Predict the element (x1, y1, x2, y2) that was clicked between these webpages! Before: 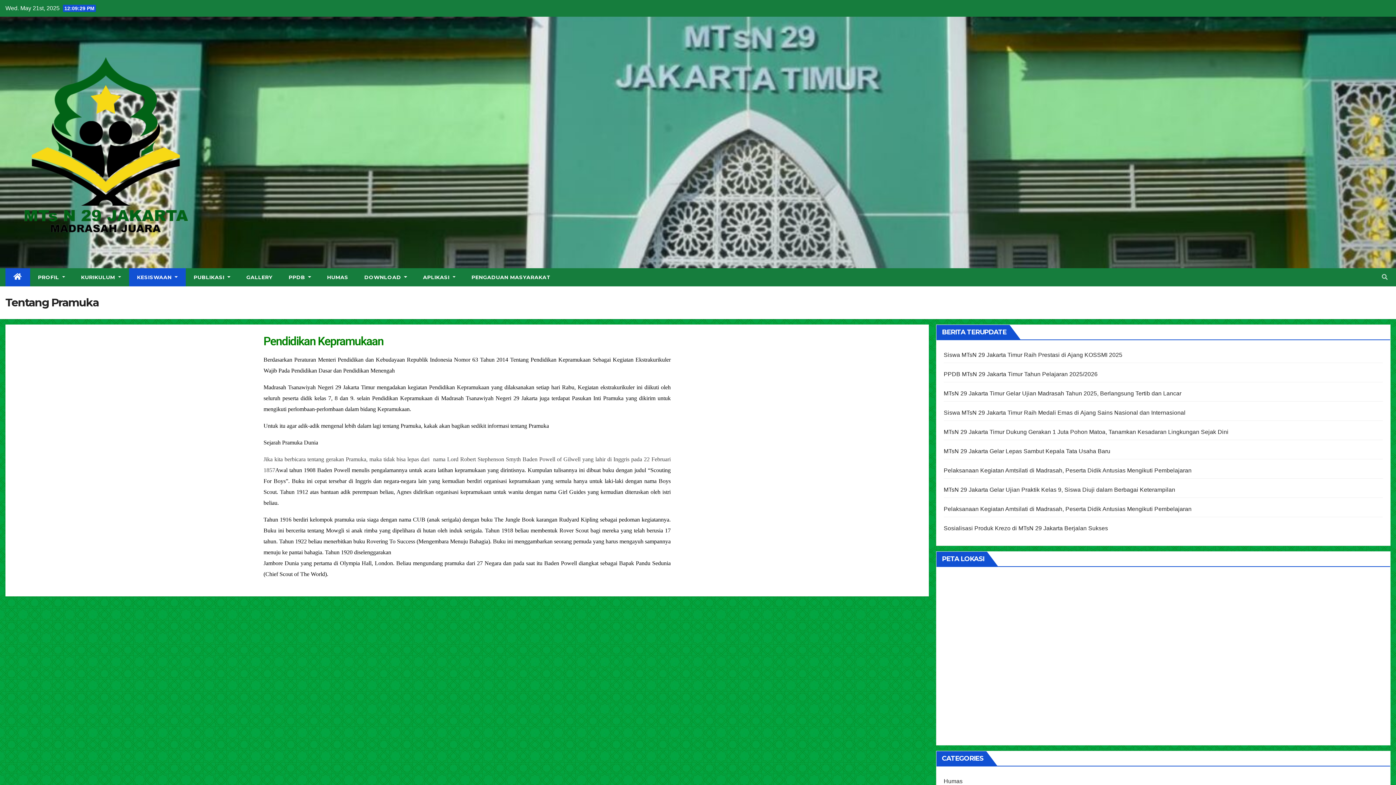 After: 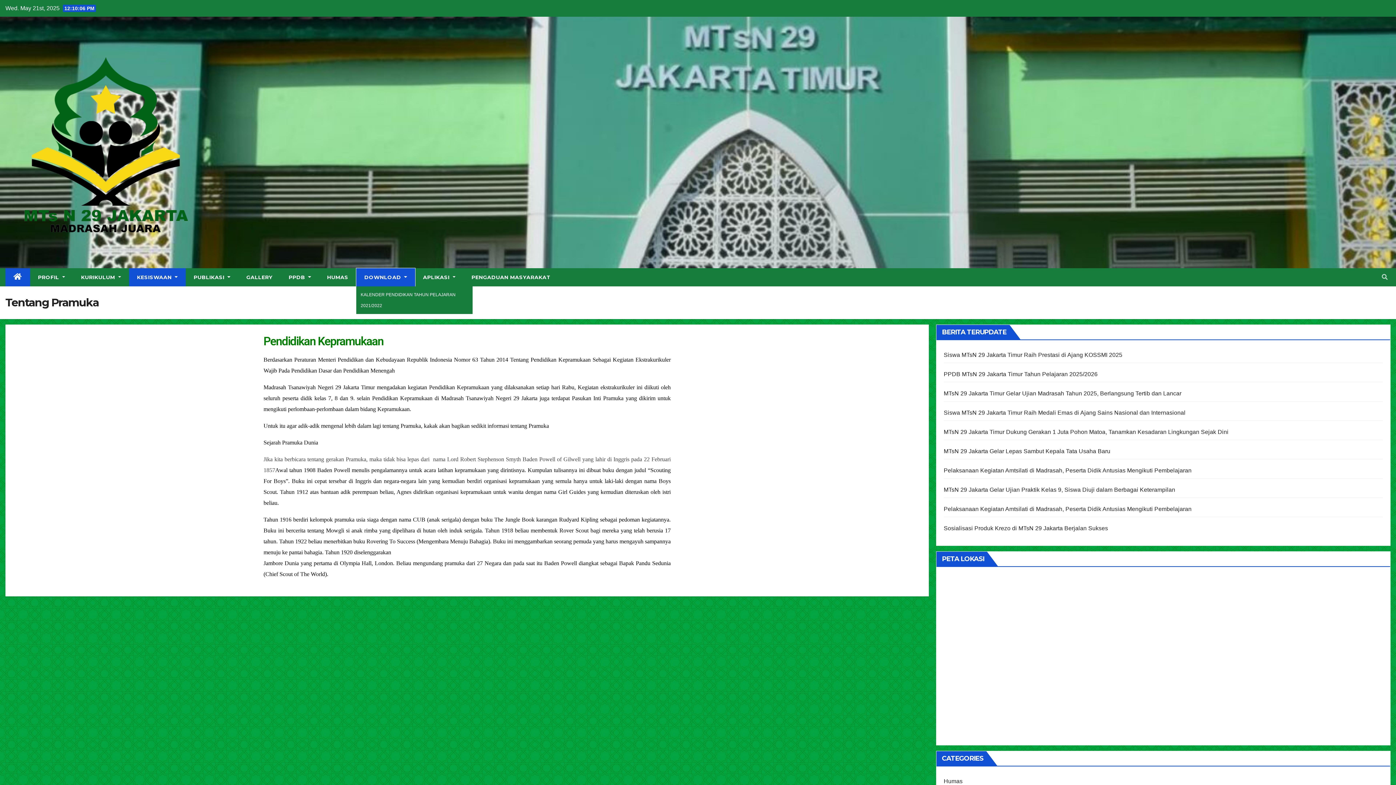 Action: bbox: (356, 268, 415, 286) label: DOWNLOAD 